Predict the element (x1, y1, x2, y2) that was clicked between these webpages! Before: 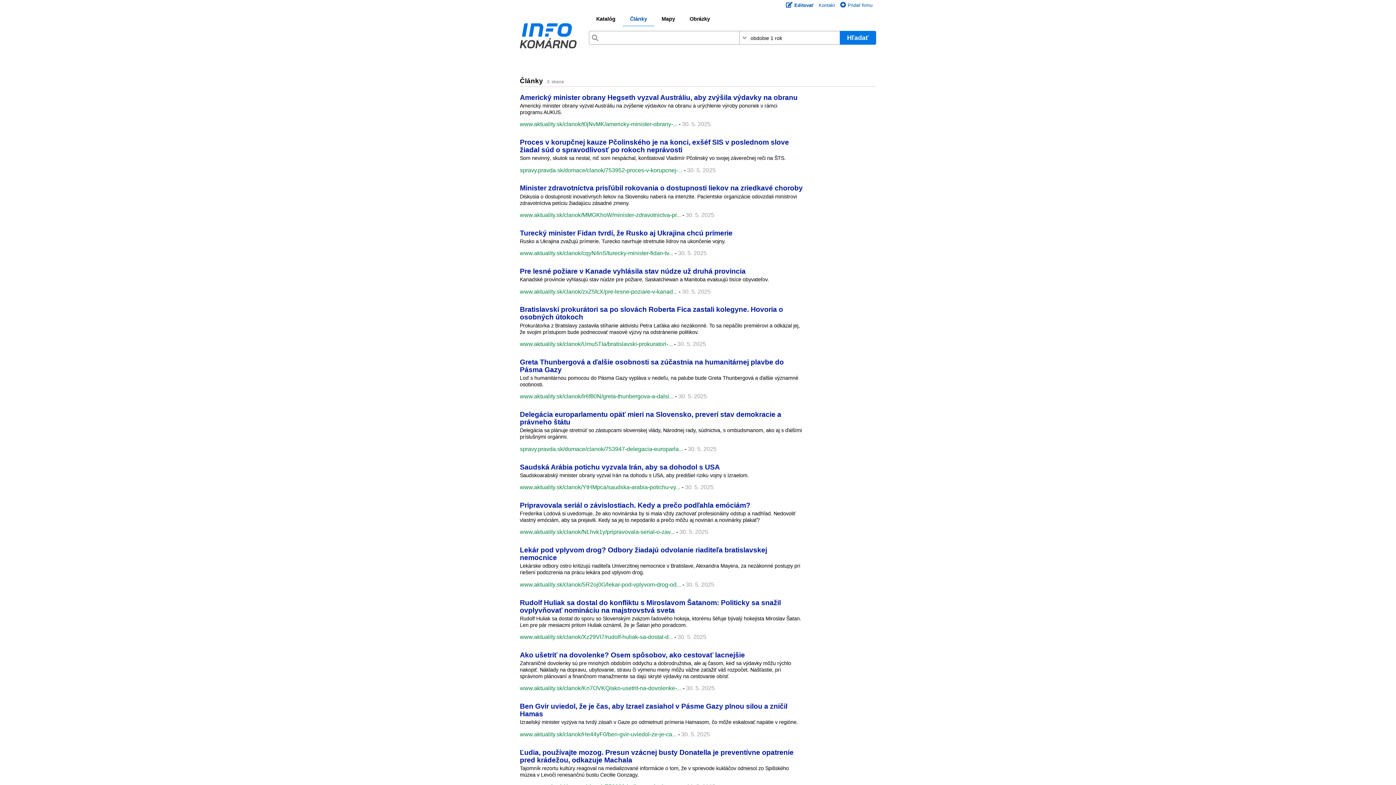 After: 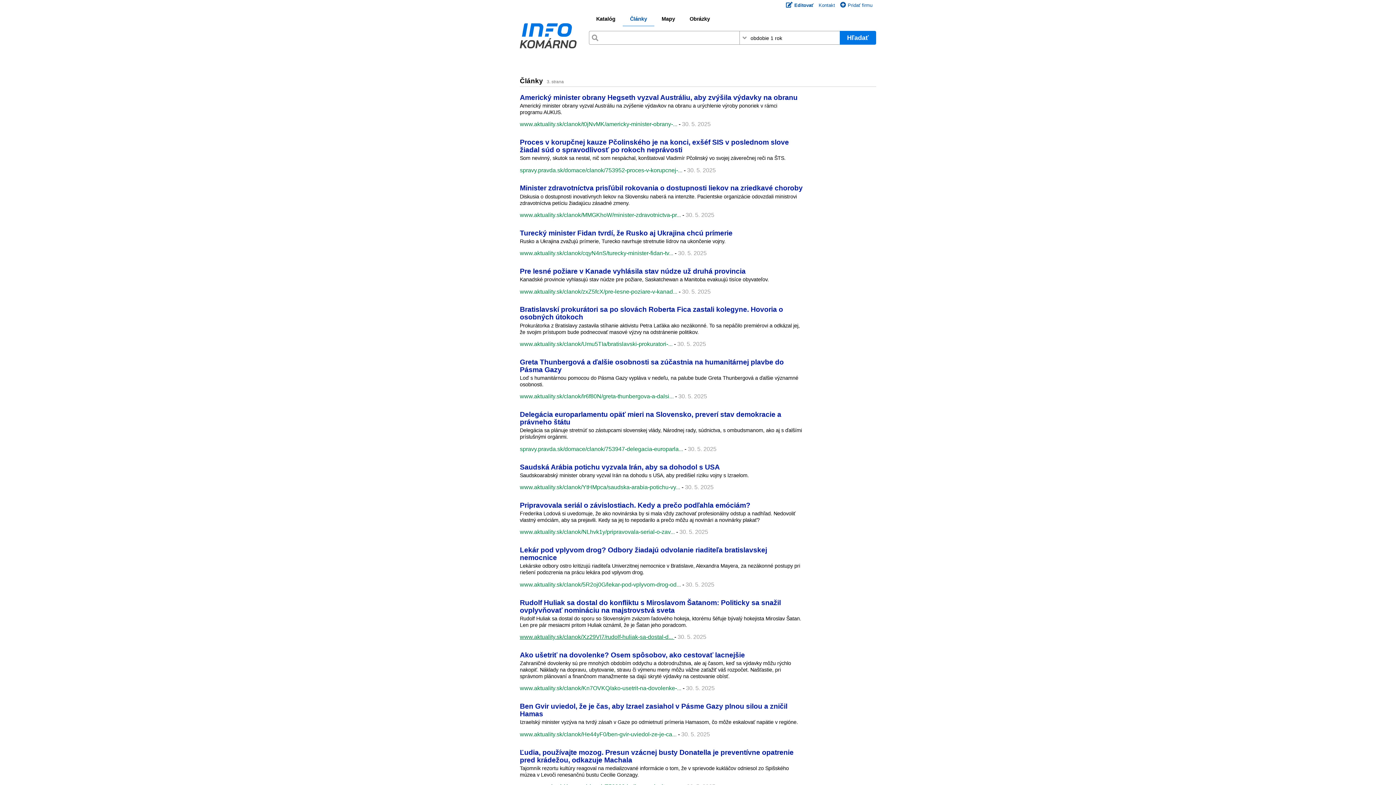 Action: bbox: (520, 634, 674, 640) label: www.aktuality.sk/clanok/Xz29VI7/rudolf-huliak-sa-dostal-d... 